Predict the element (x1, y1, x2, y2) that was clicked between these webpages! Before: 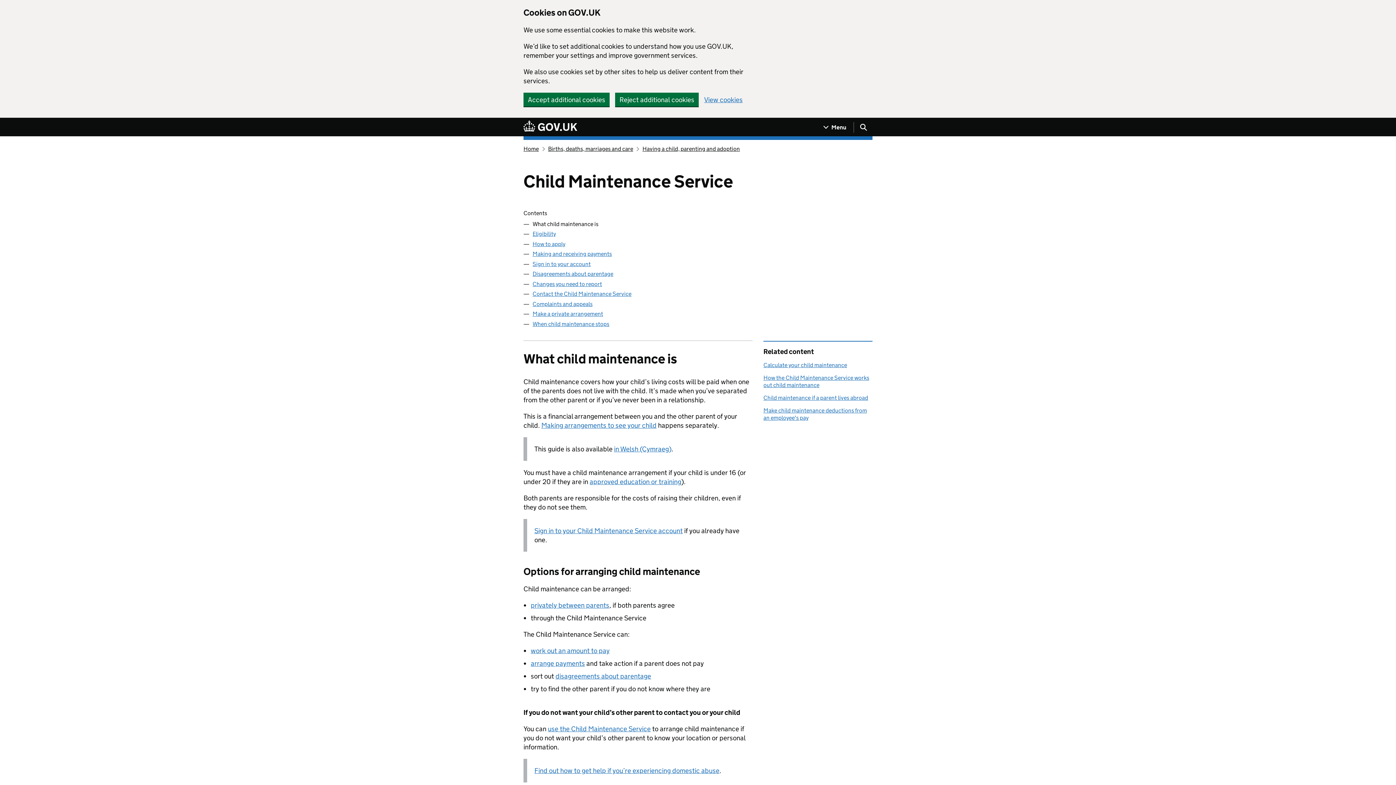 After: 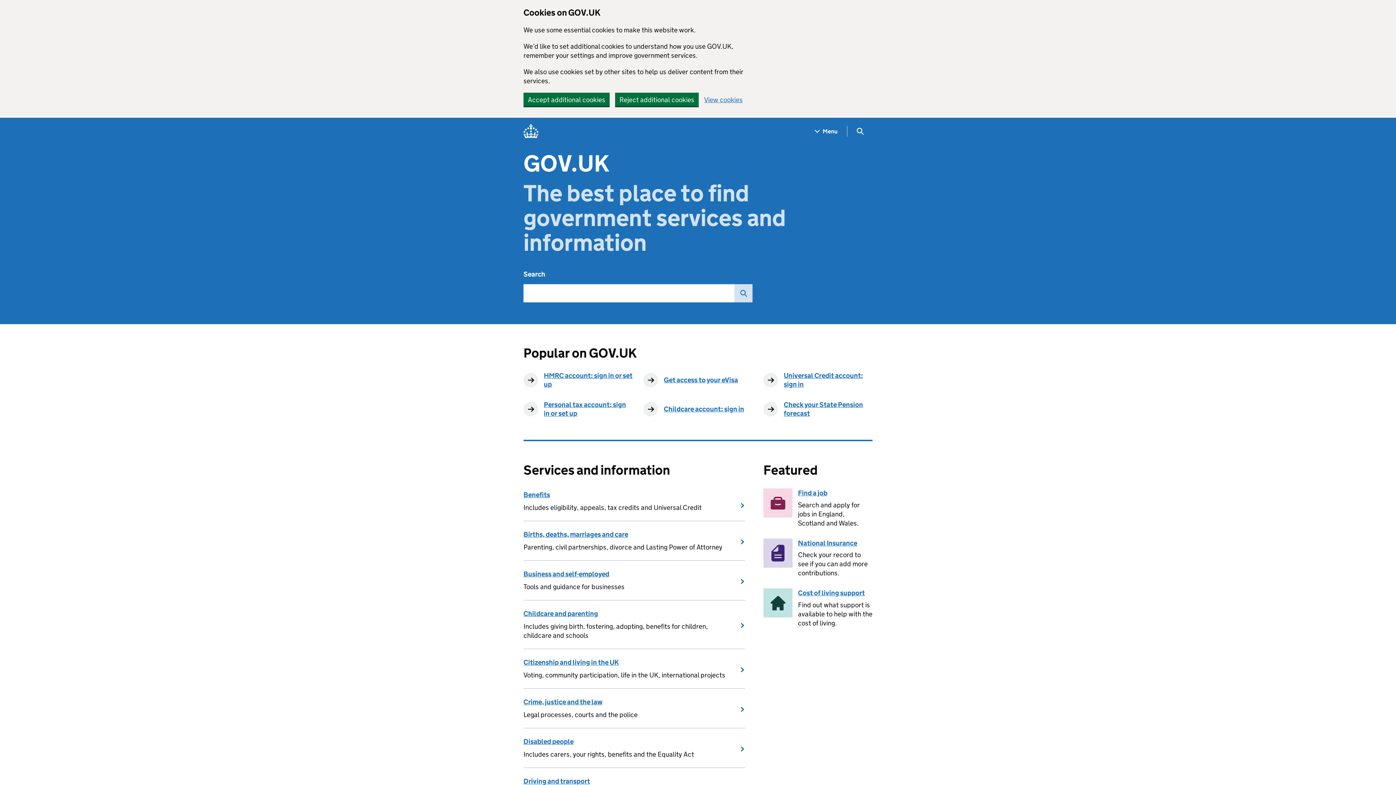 Action: bbox: (523, 120, 577, 133) label: Go to the GOV.UK homepage